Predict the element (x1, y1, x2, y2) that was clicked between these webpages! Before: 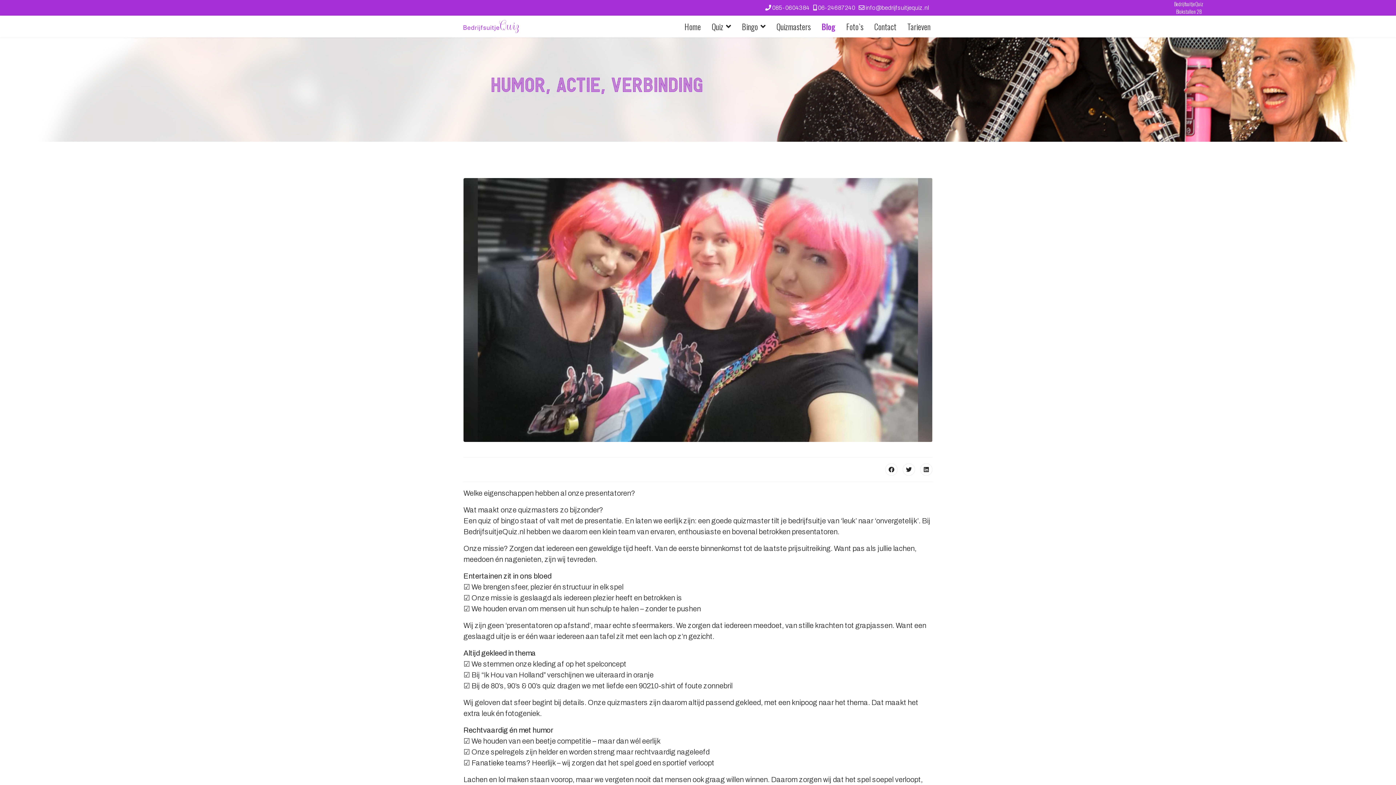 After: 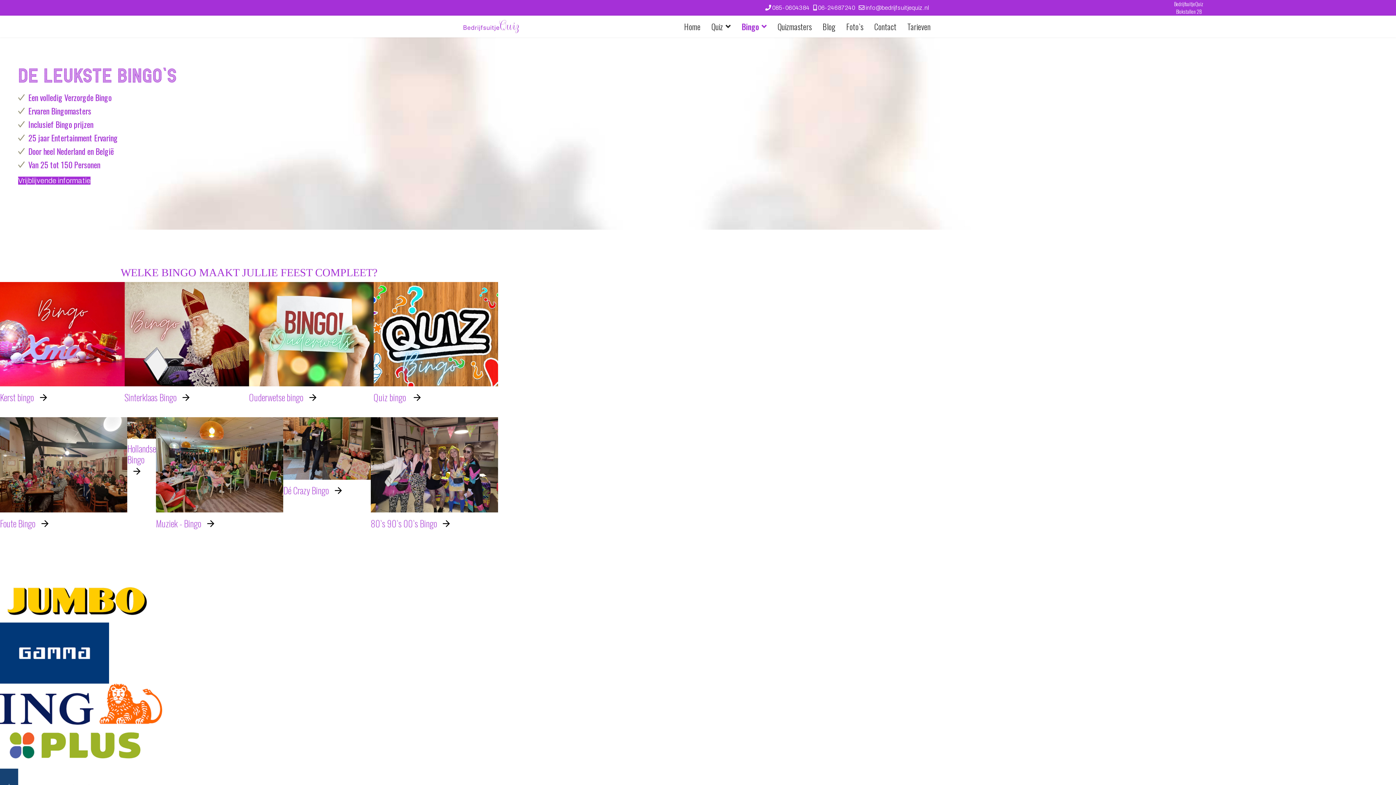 Action: bbox: (736, 15, 771, 37) label: Bingo